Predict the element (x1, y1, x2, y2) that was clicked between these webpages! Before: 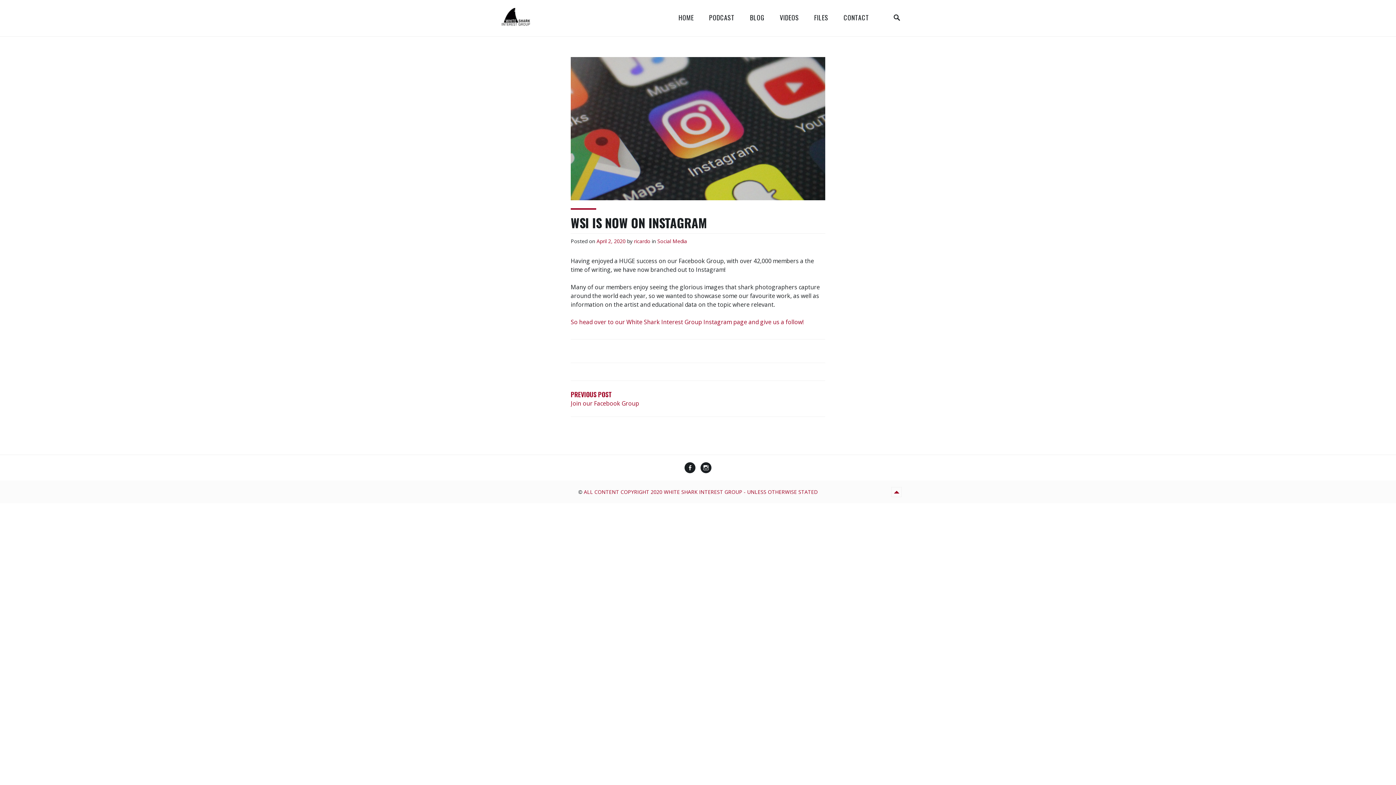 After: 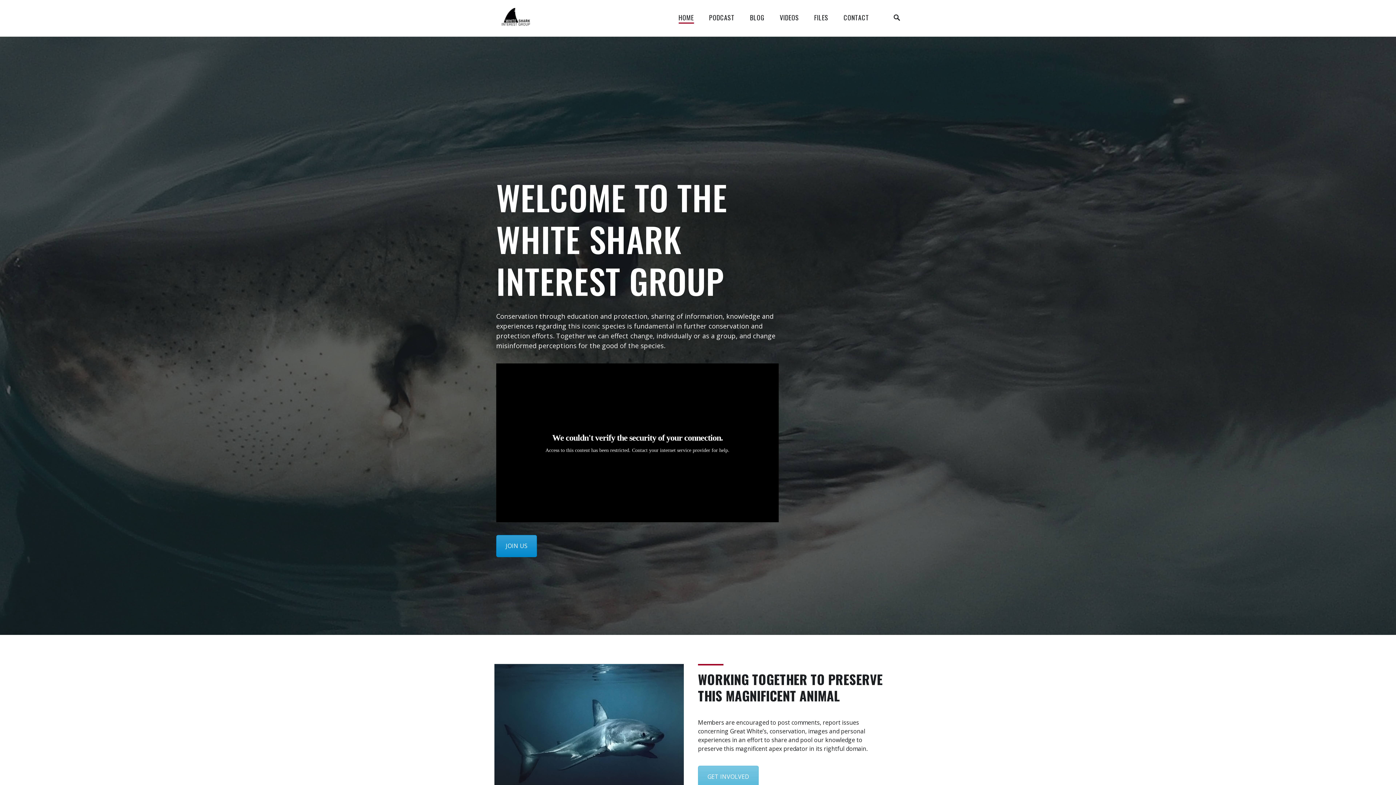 Action: label: ALL CONTENT COPYRIGHT 2020 WHITE SHARK INTEREST GROUP - UNLESS OTHERWISE STATED bbox: (584, 488, 818, 496)